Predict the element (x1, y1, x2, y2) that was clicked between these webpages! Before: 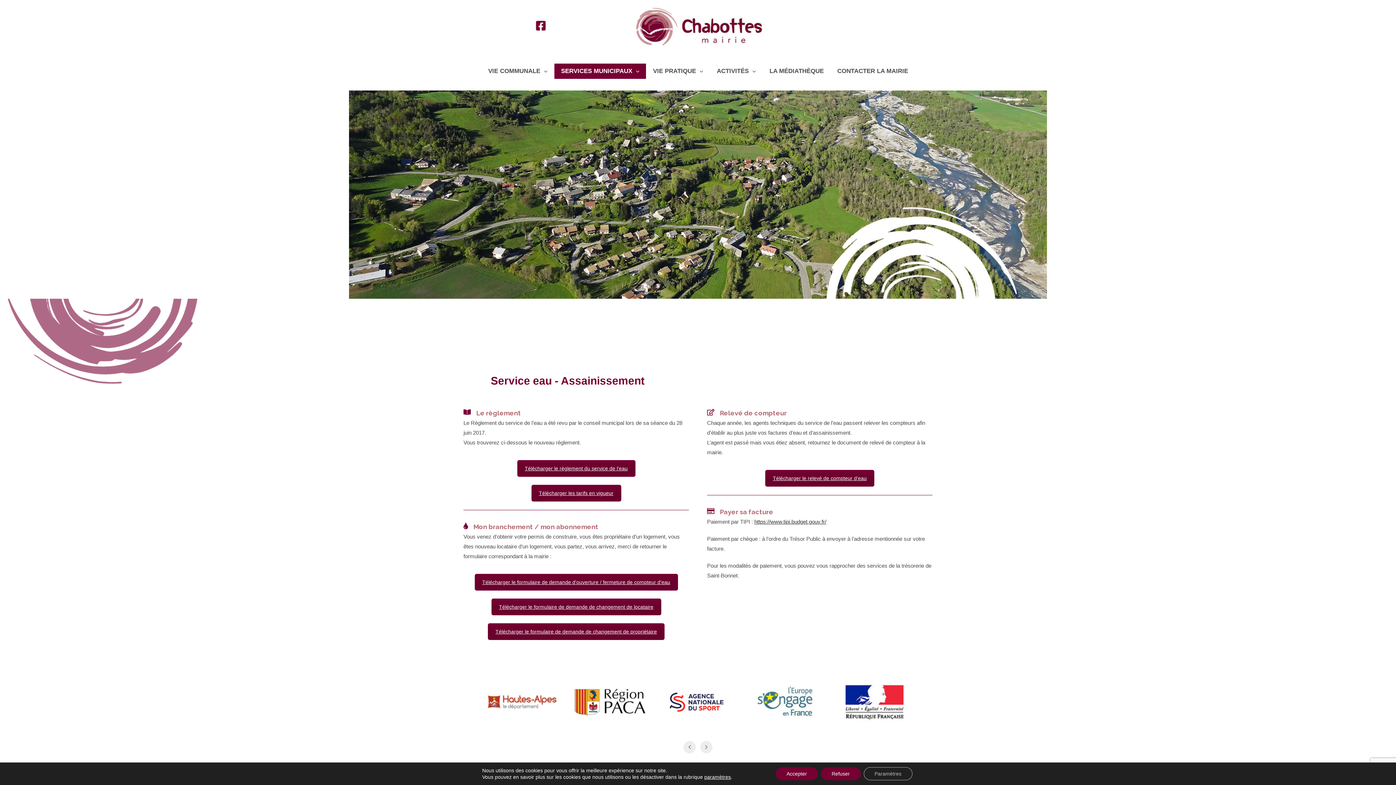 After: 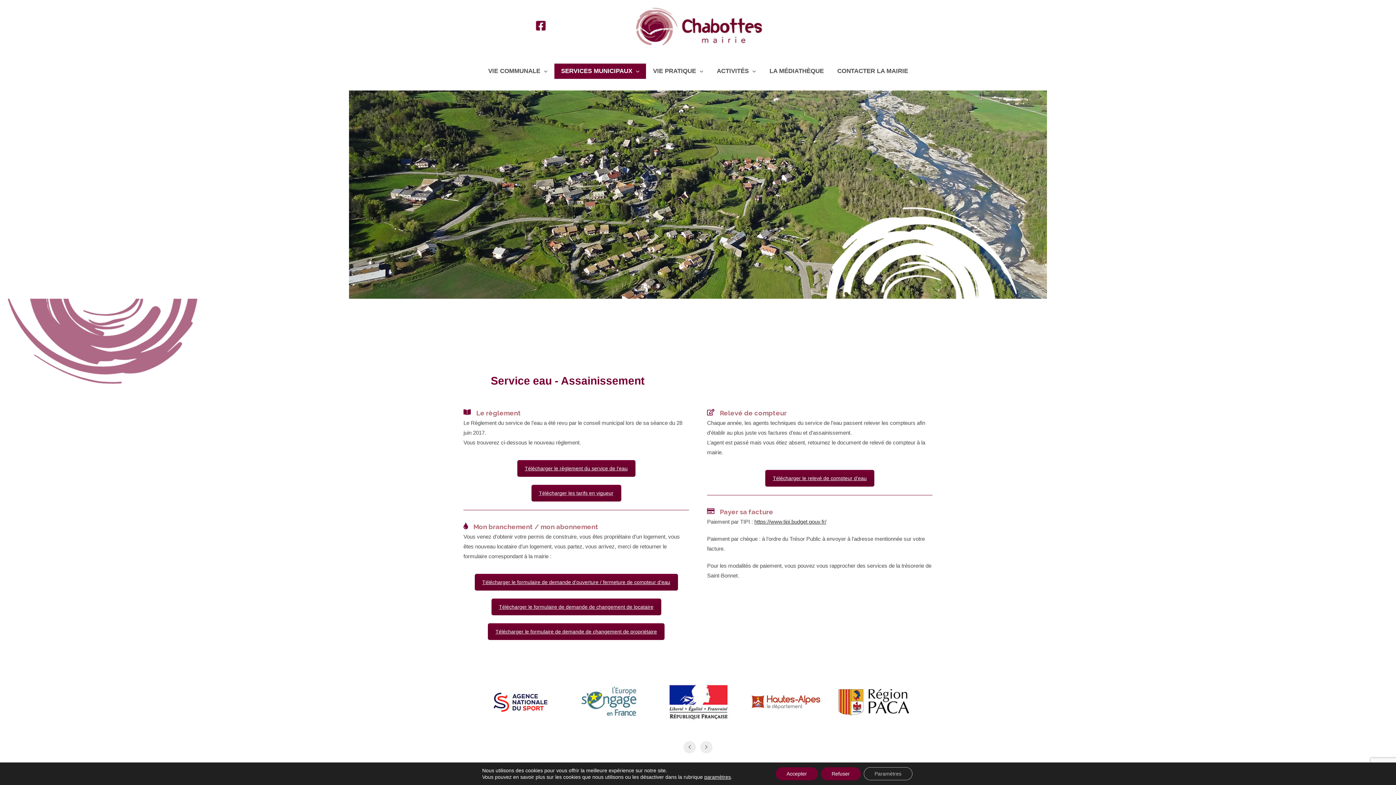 Action: label: Télécharger les tarifs en vigueur bbox: (531, 485, 621, 501)